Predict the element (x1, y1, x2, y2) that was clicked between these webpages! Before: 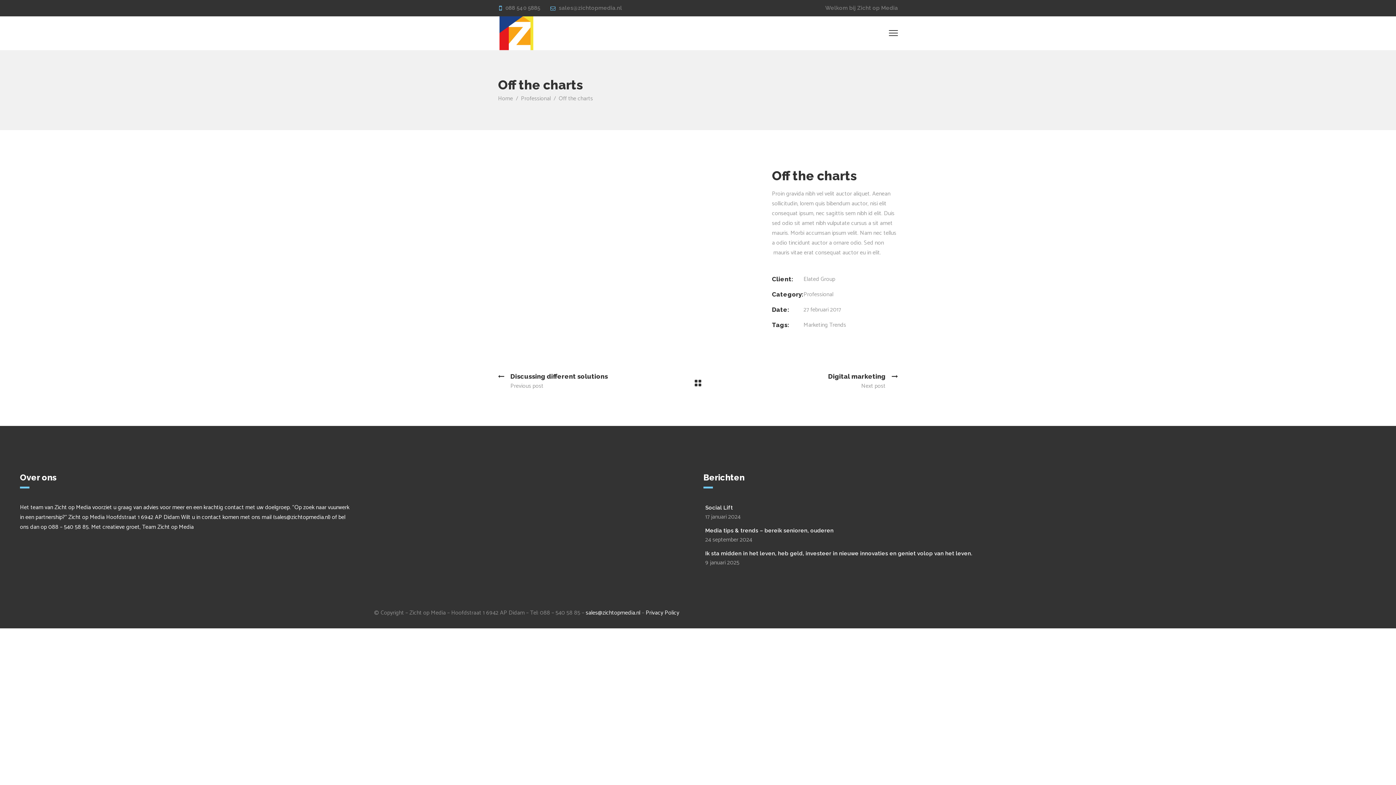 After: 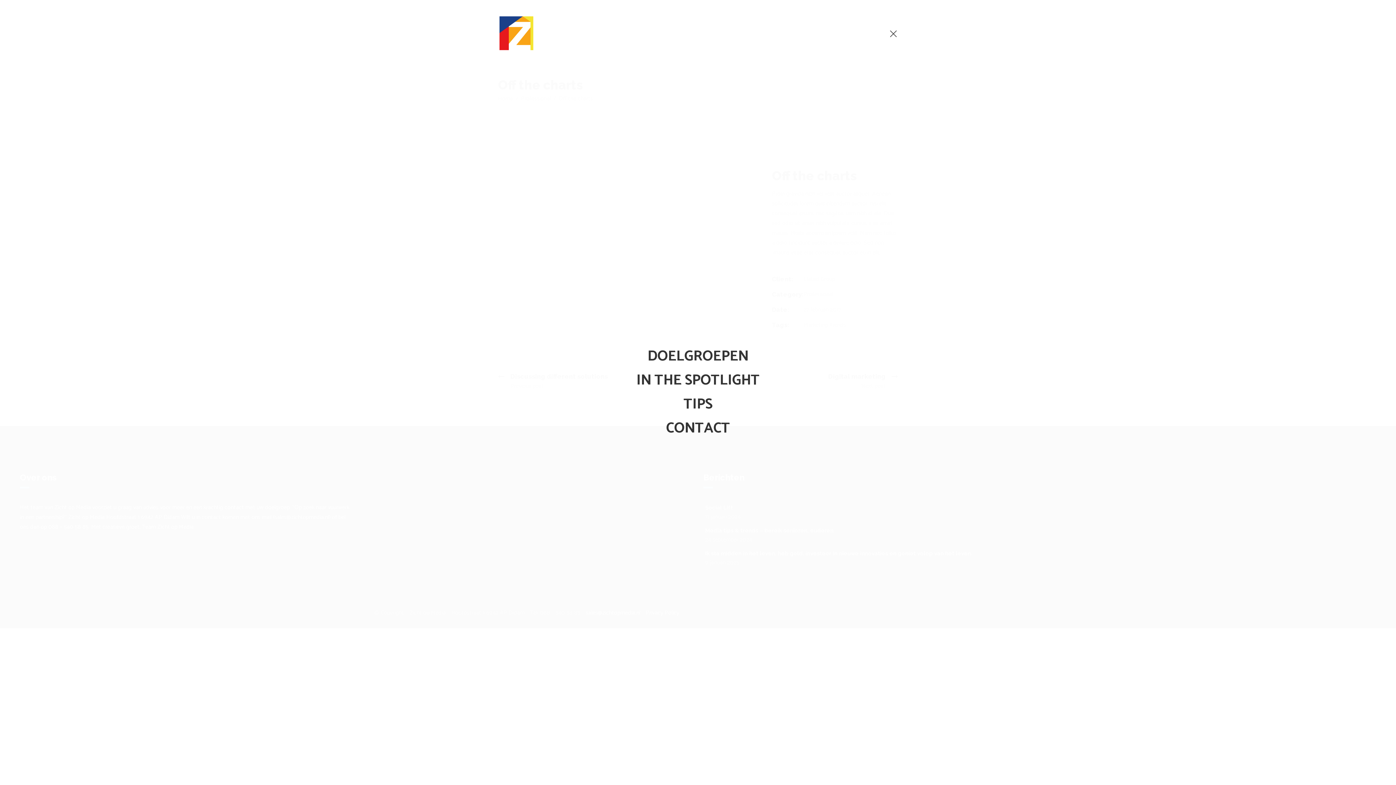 Action: bbox: (889, 28, 898, 38)